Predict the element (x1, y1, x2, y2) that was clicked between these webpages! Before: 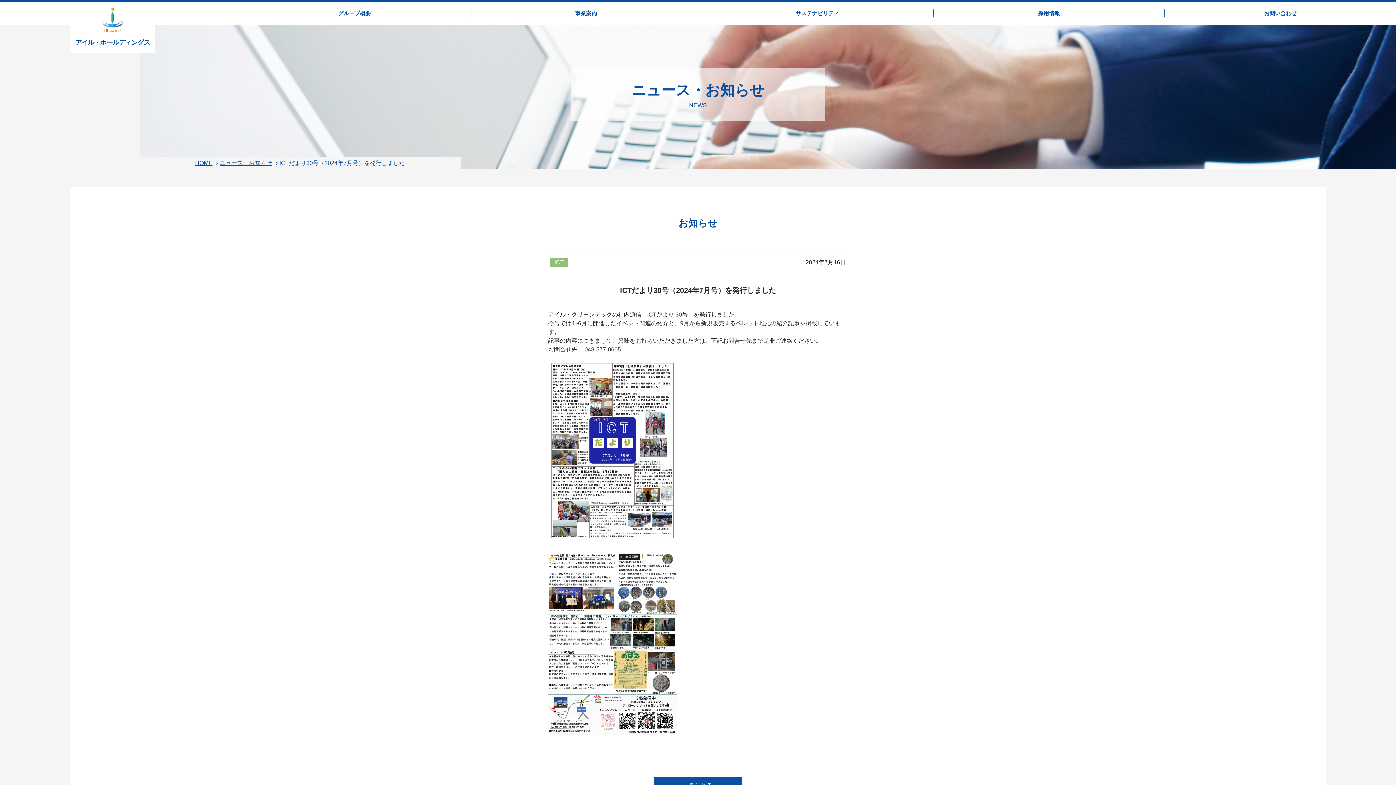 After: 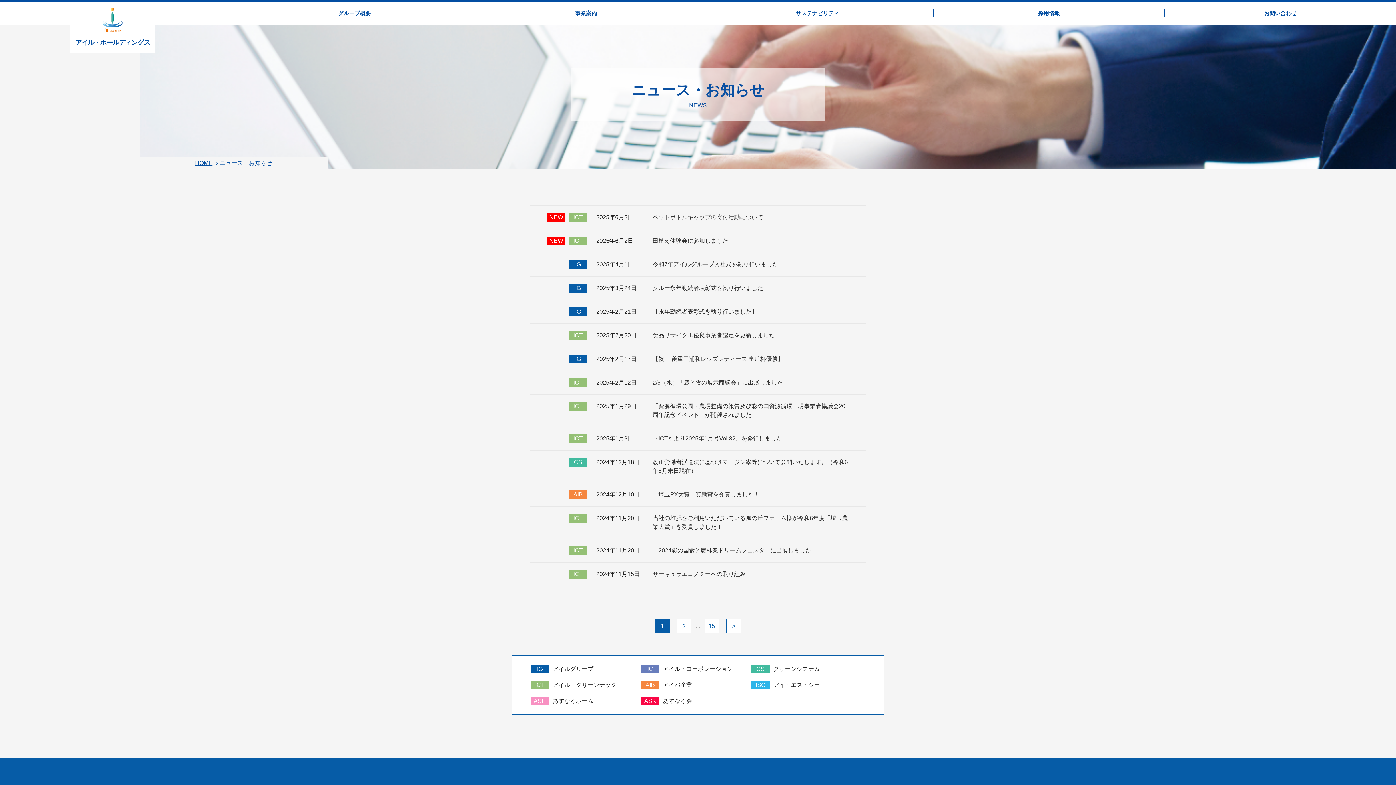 Action: bbox: (219, 160, 272, 166) label: ニュース・お知らせ